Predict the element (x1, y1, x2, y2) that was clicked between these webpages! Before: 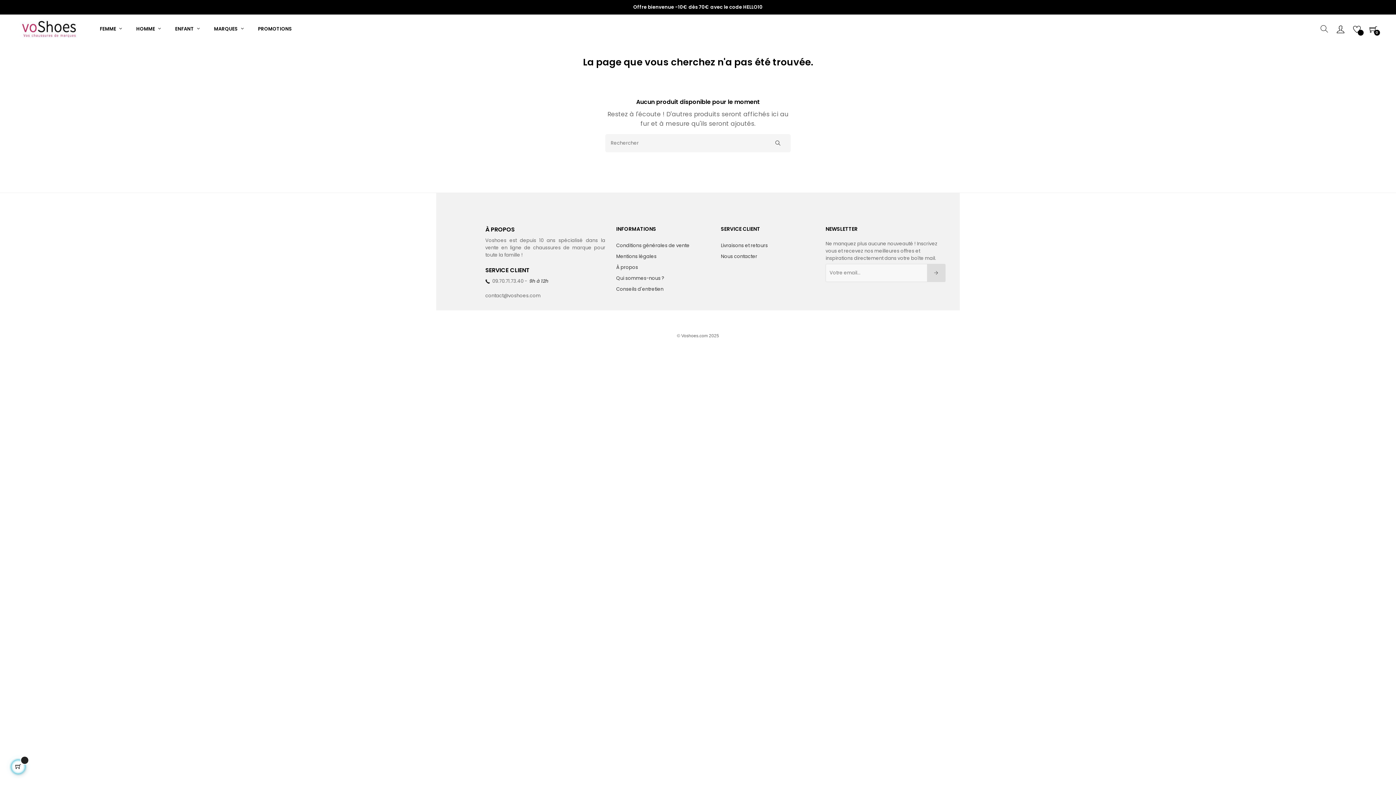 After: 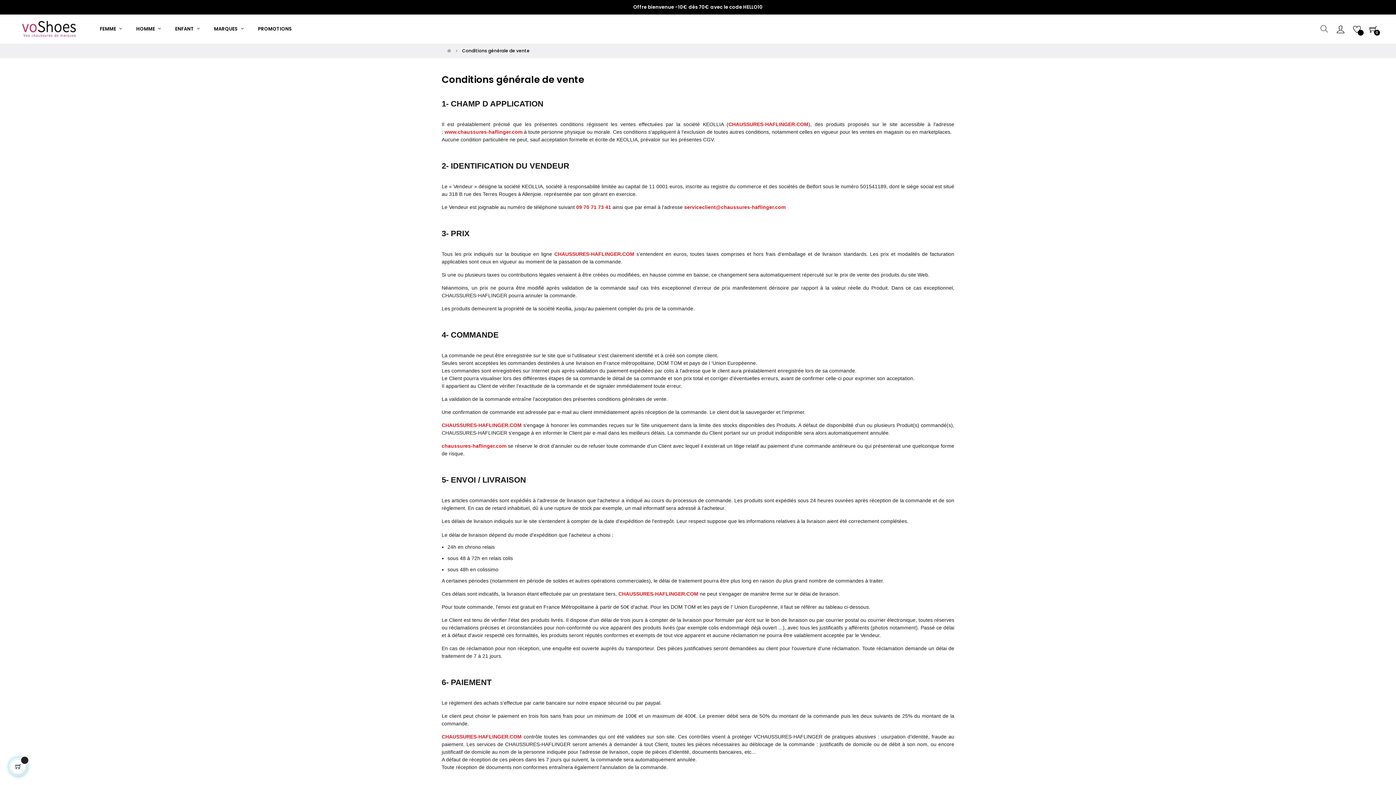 Action: bbox: (616, 240, 689, 251) label: Conditions générales de vente